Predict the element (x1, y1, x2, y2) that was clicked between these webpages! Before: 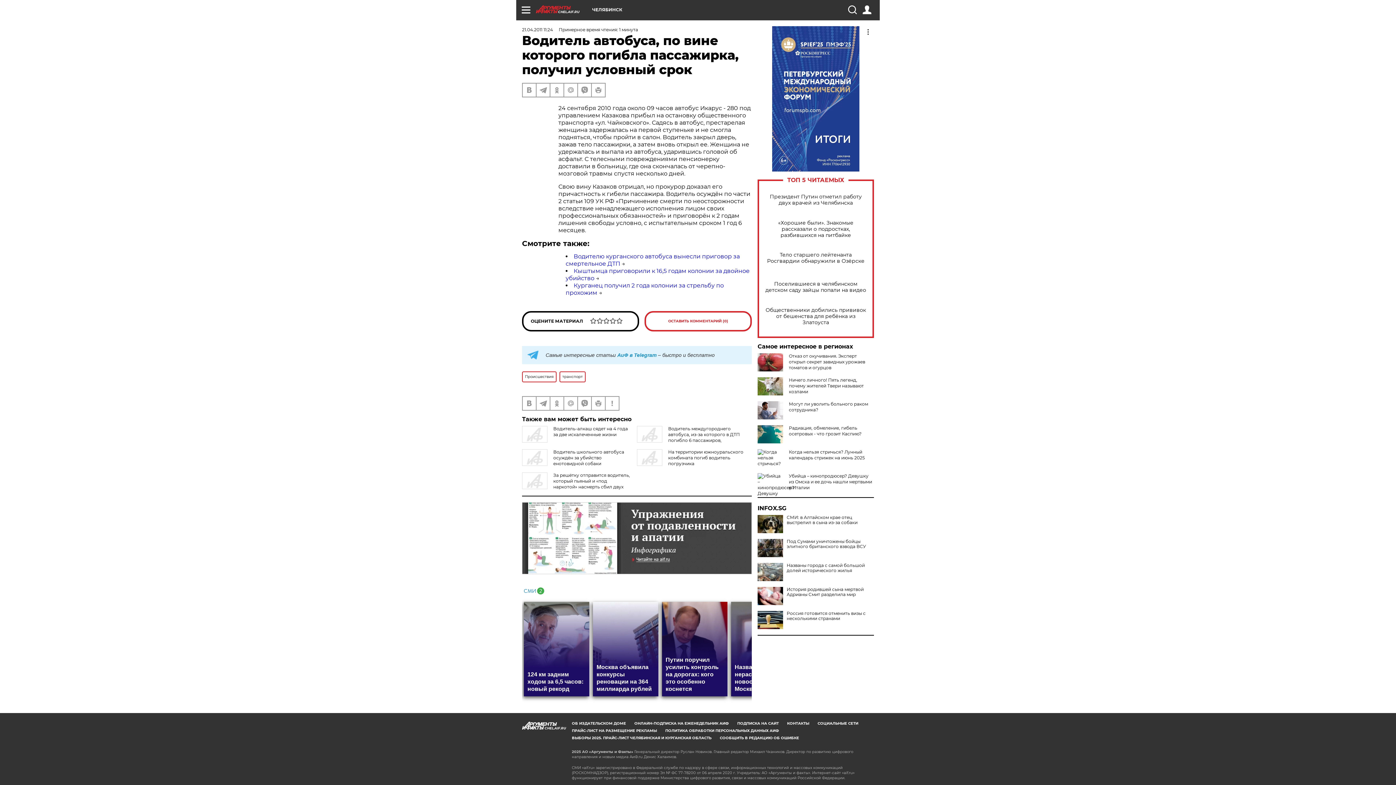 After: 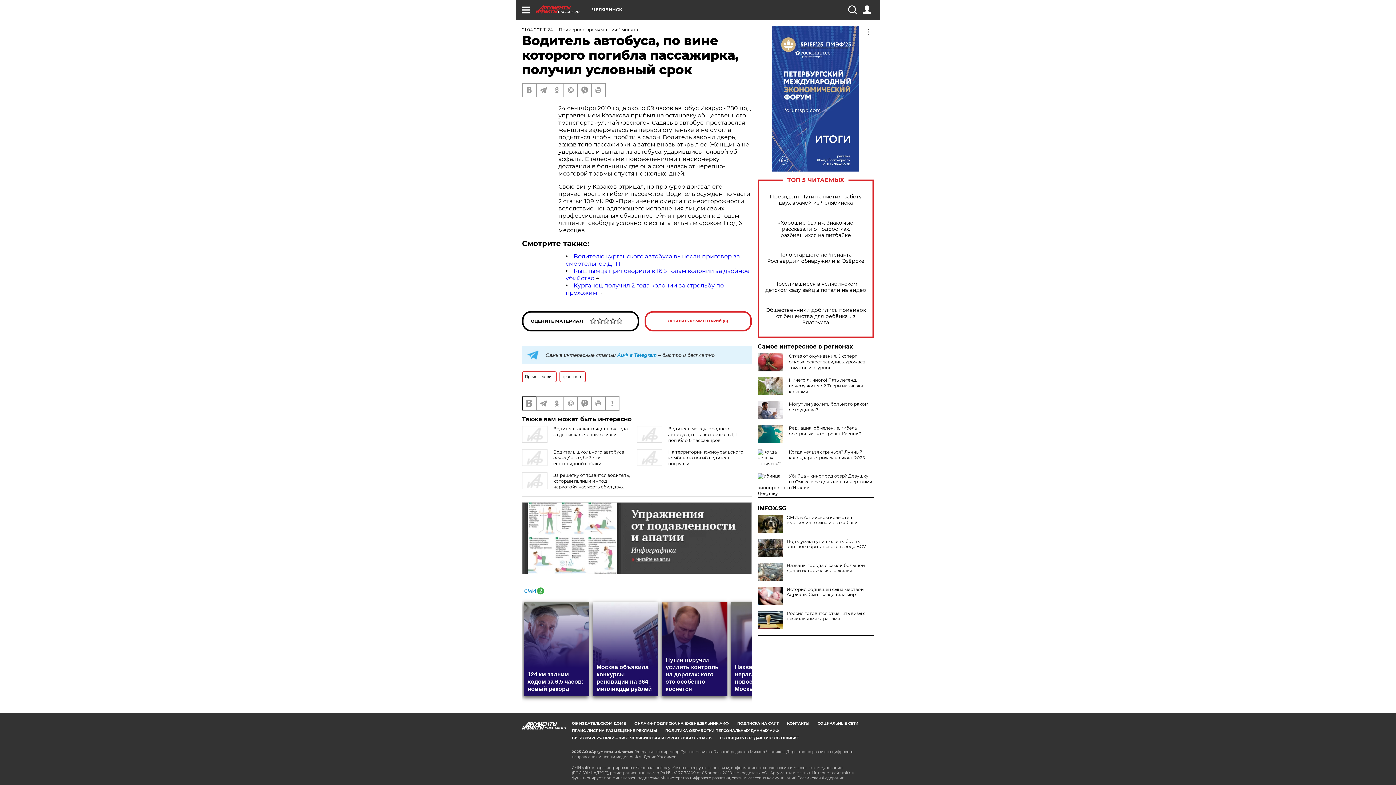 Action: bbox: (522, 397, 536, 410)